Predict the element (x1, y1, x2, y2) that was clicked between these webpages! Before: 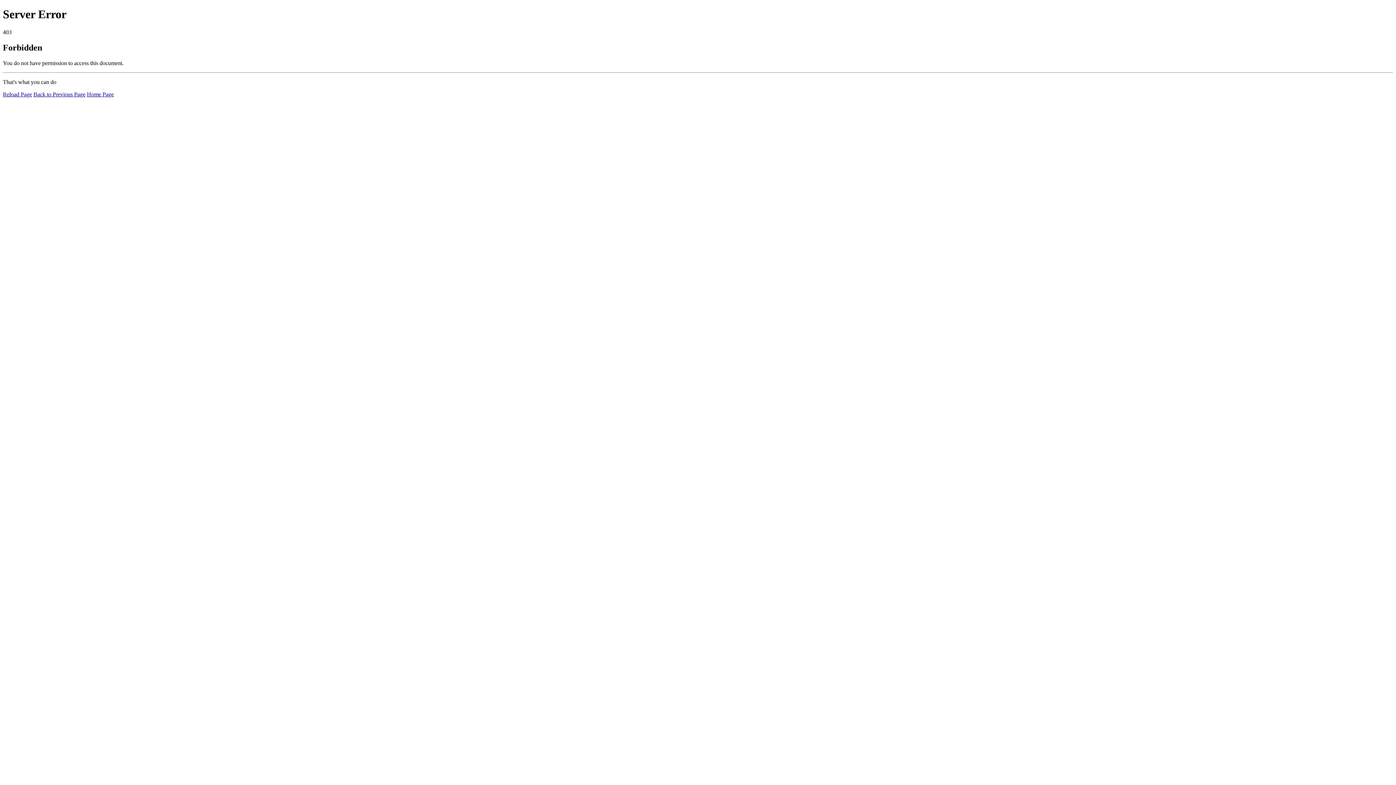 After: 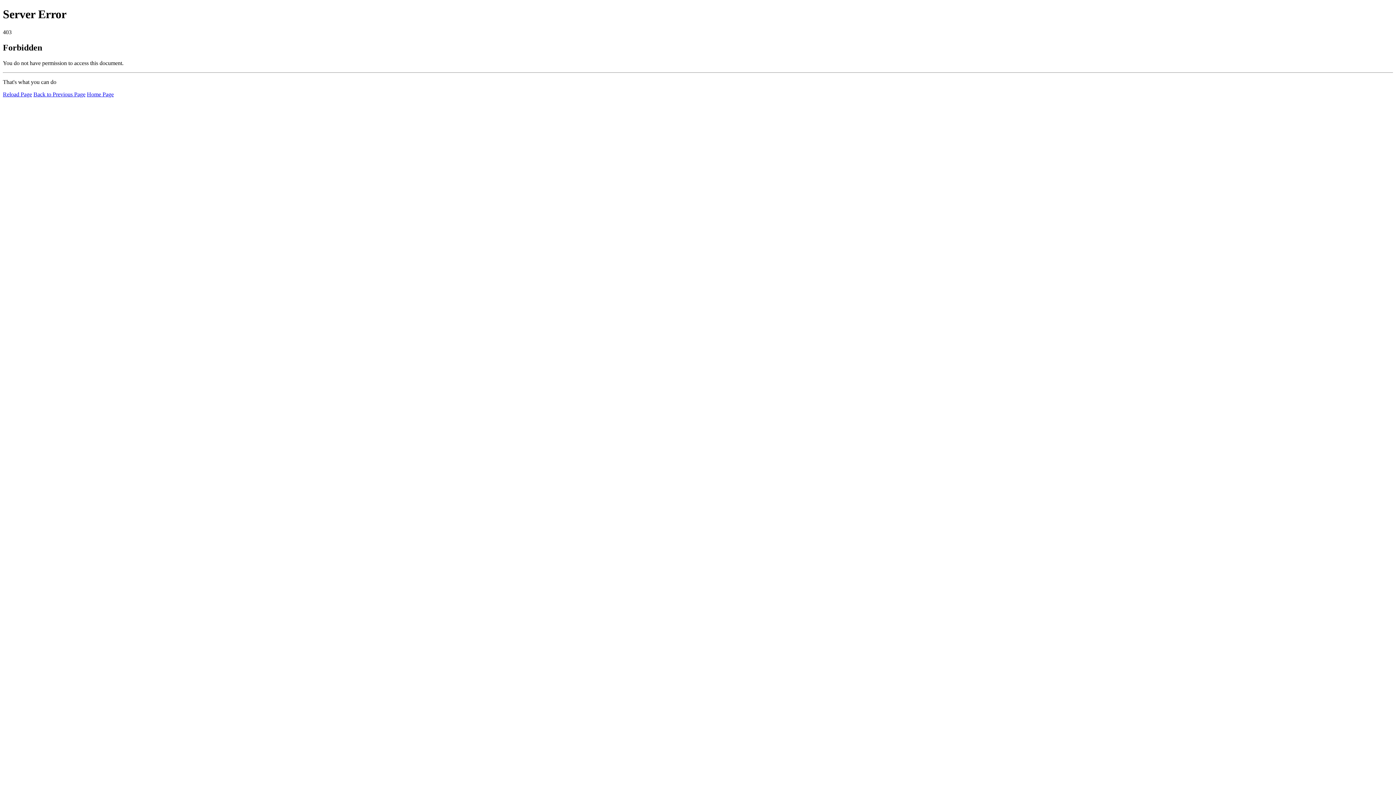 Action: bbox: (2, 91, 32, 97) label: Reload Page